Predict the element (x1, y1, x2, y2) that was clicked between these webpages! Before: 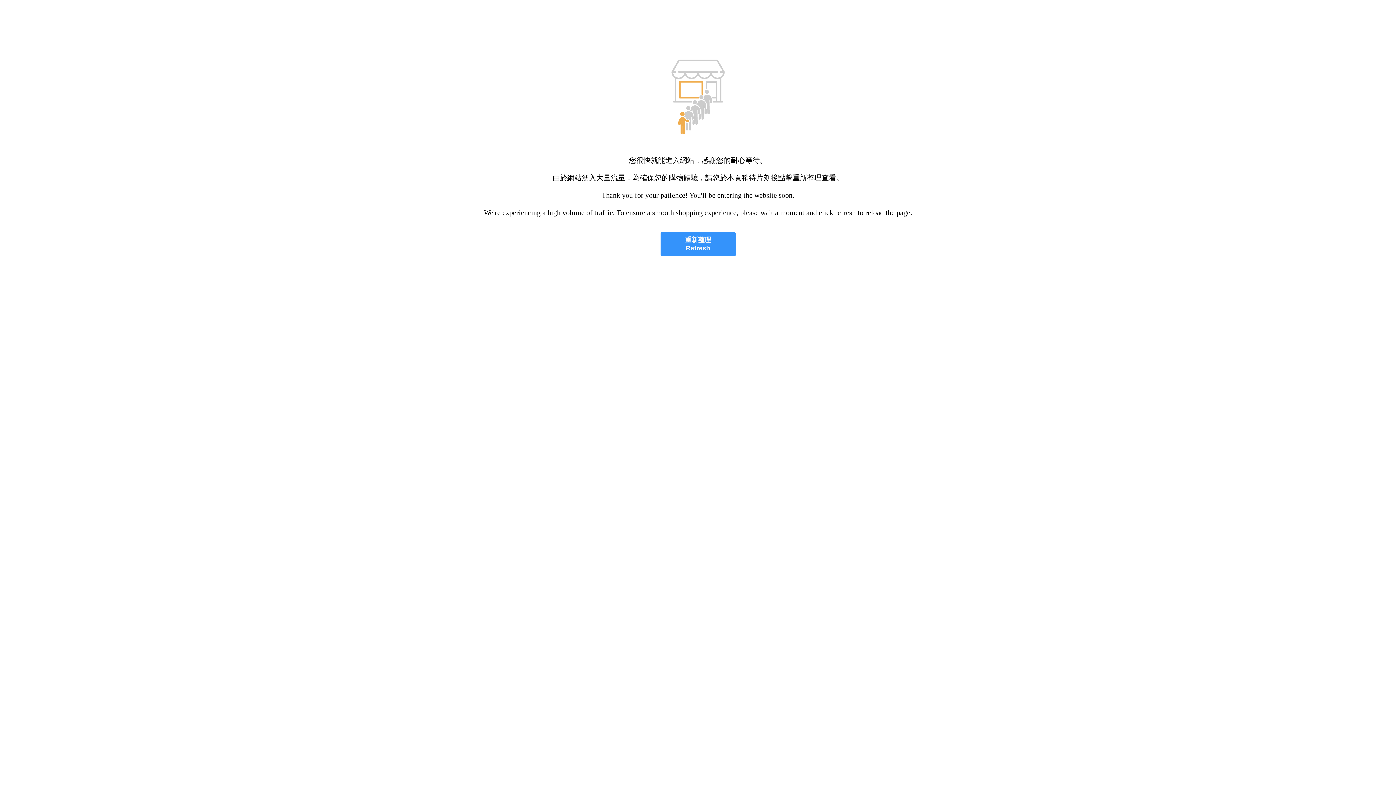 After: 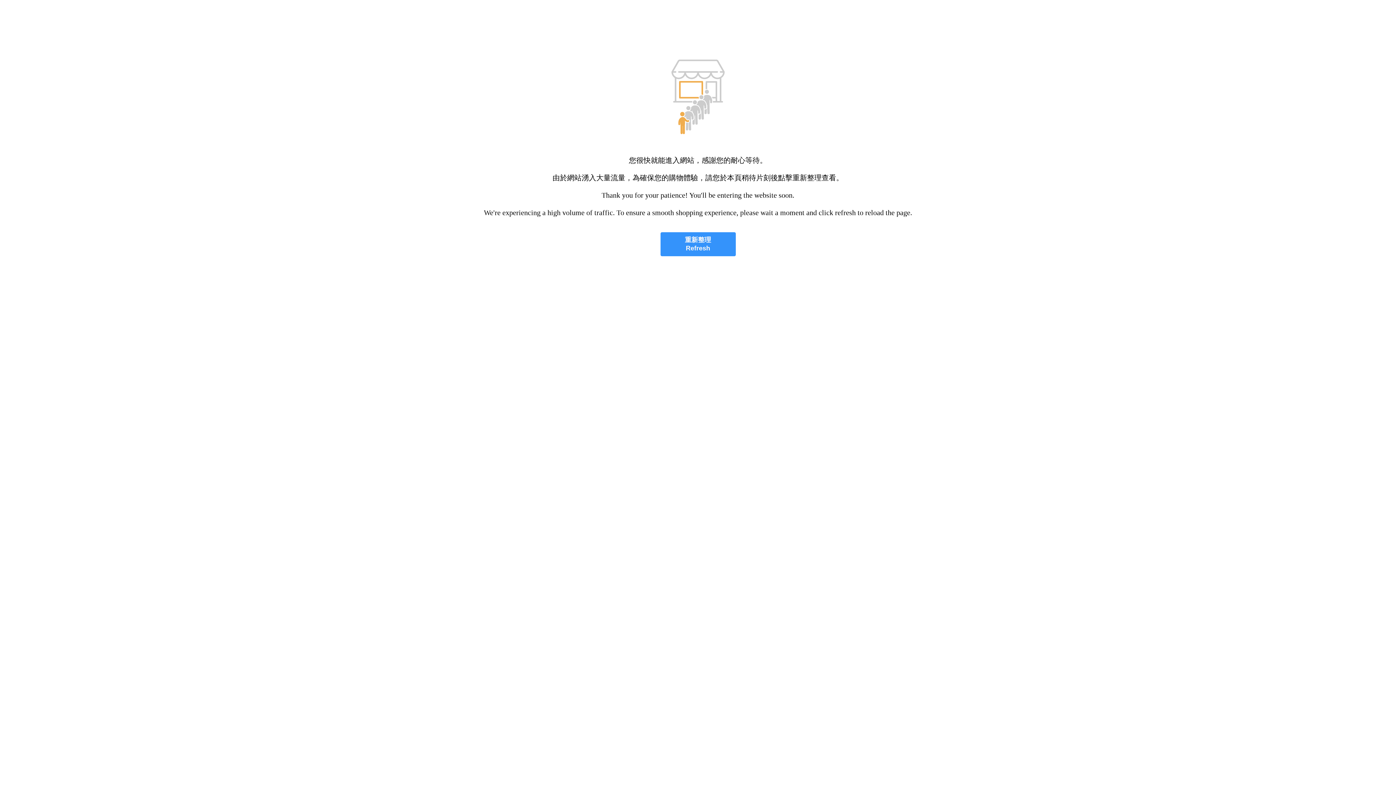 Action: bbox: (660, 232, 735, 256) label: 重新整理
Refresh